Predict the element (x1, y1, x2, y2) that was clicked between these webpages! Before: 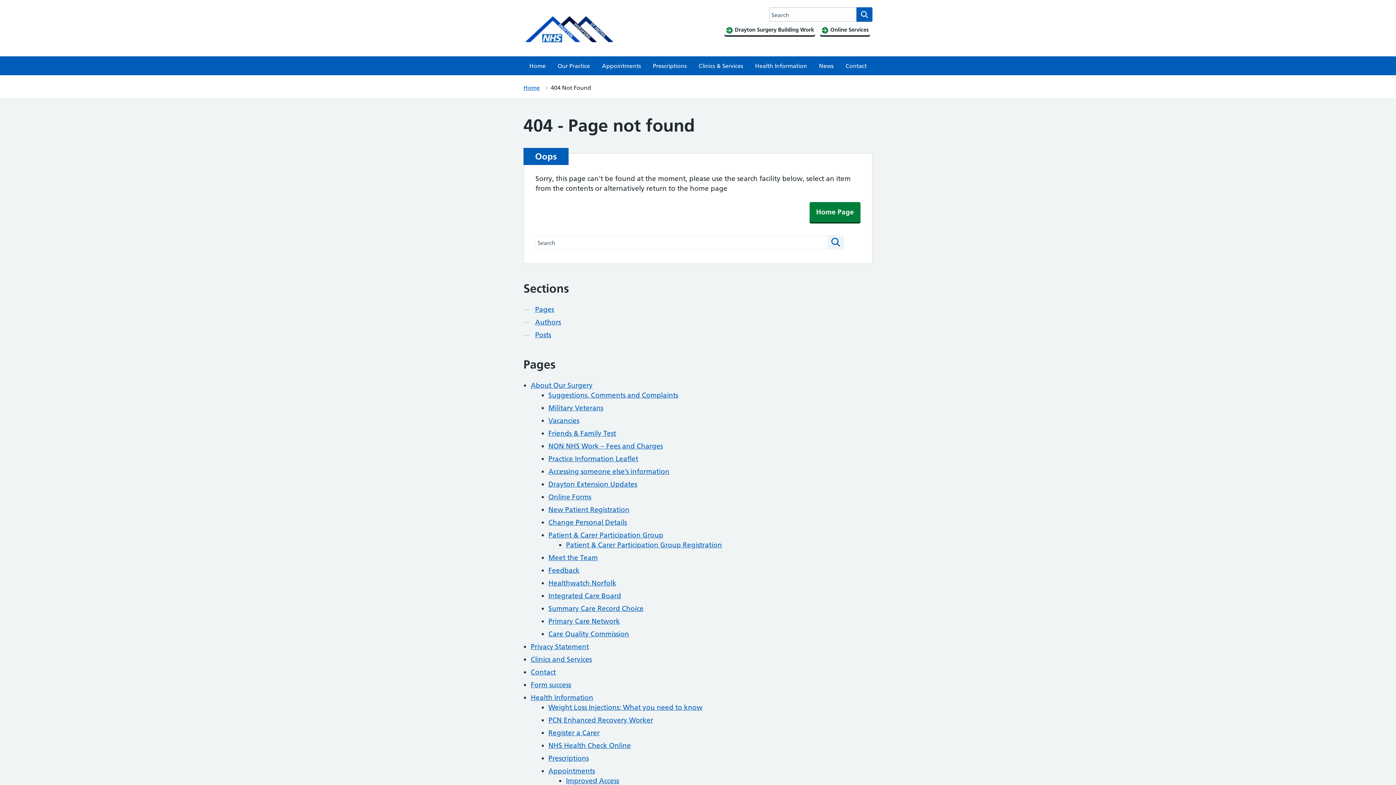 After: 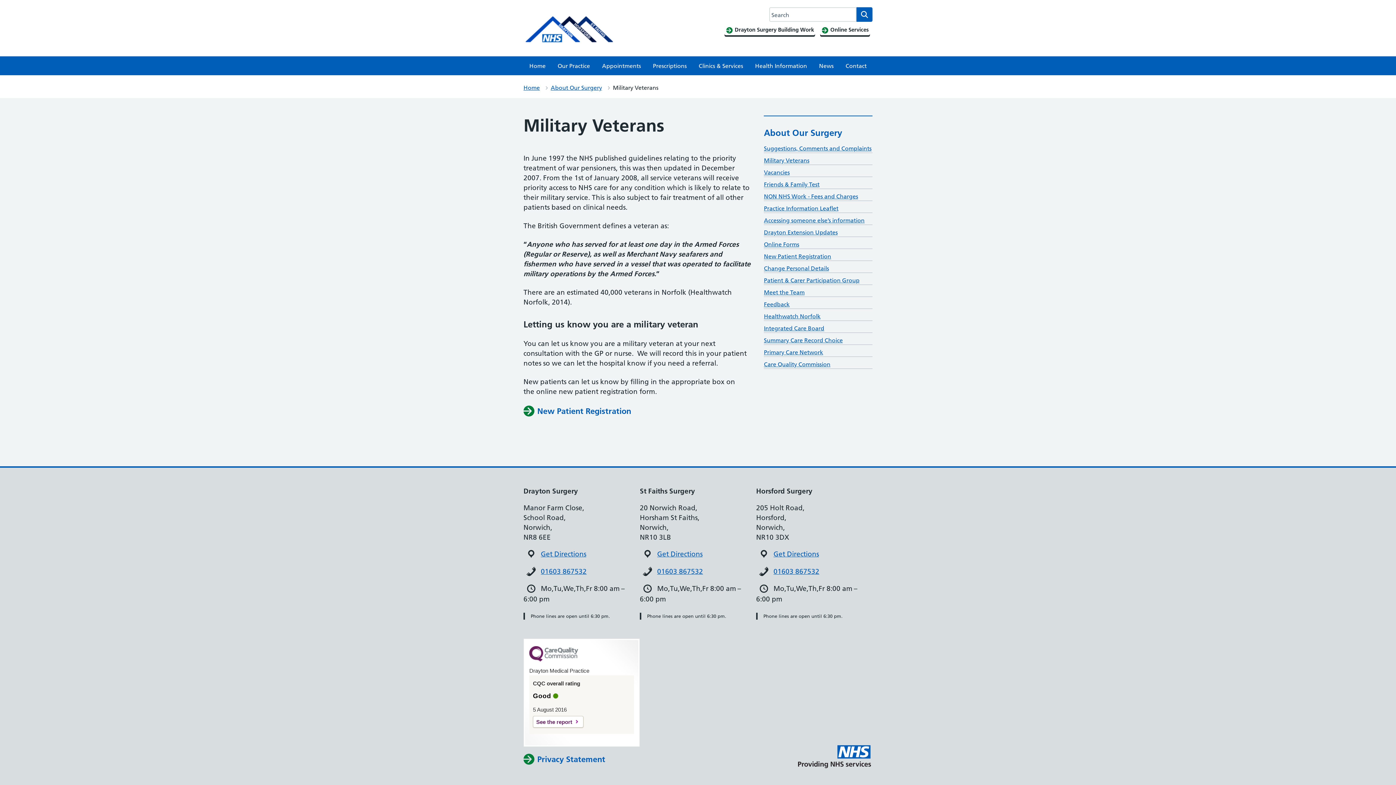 Action: bbox: (548, 404, 603, 412) label: Military Veterans